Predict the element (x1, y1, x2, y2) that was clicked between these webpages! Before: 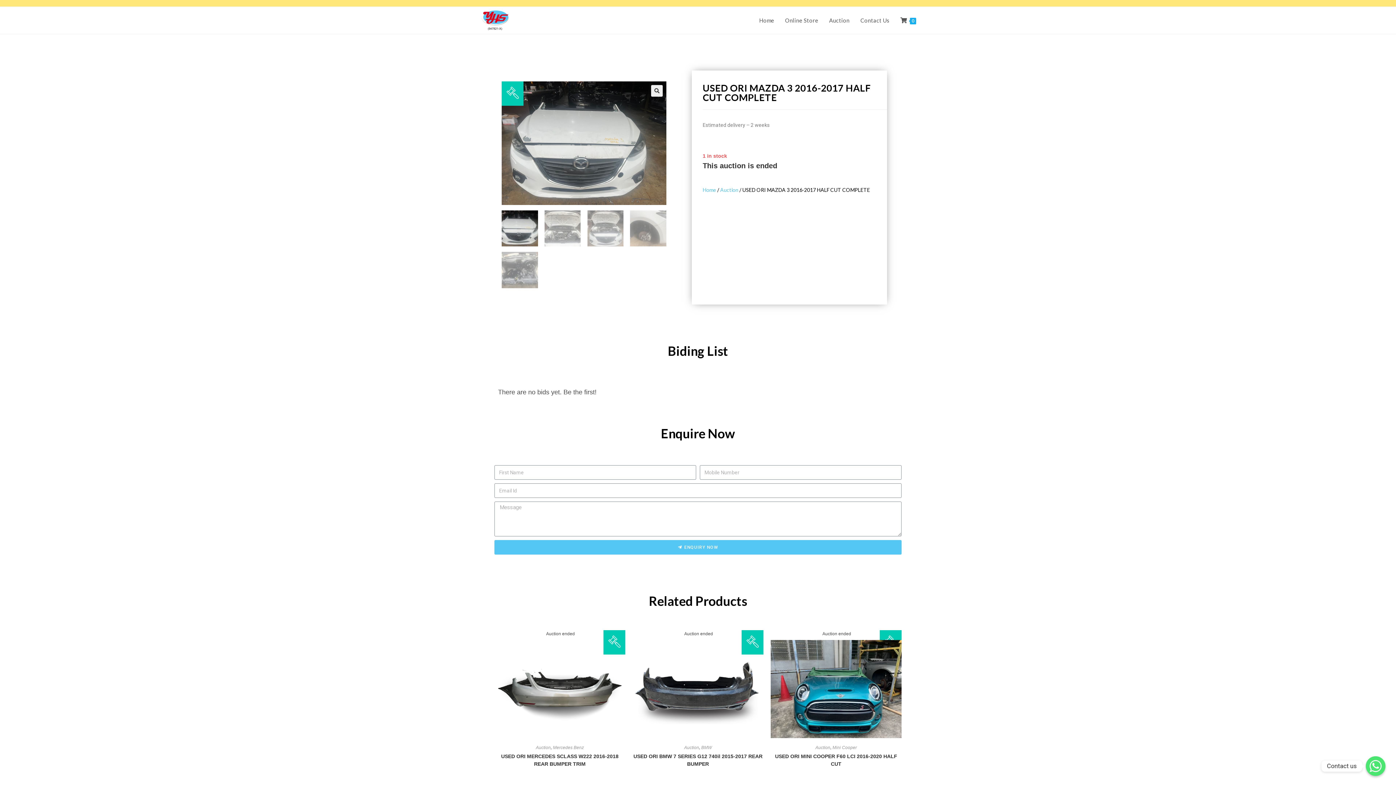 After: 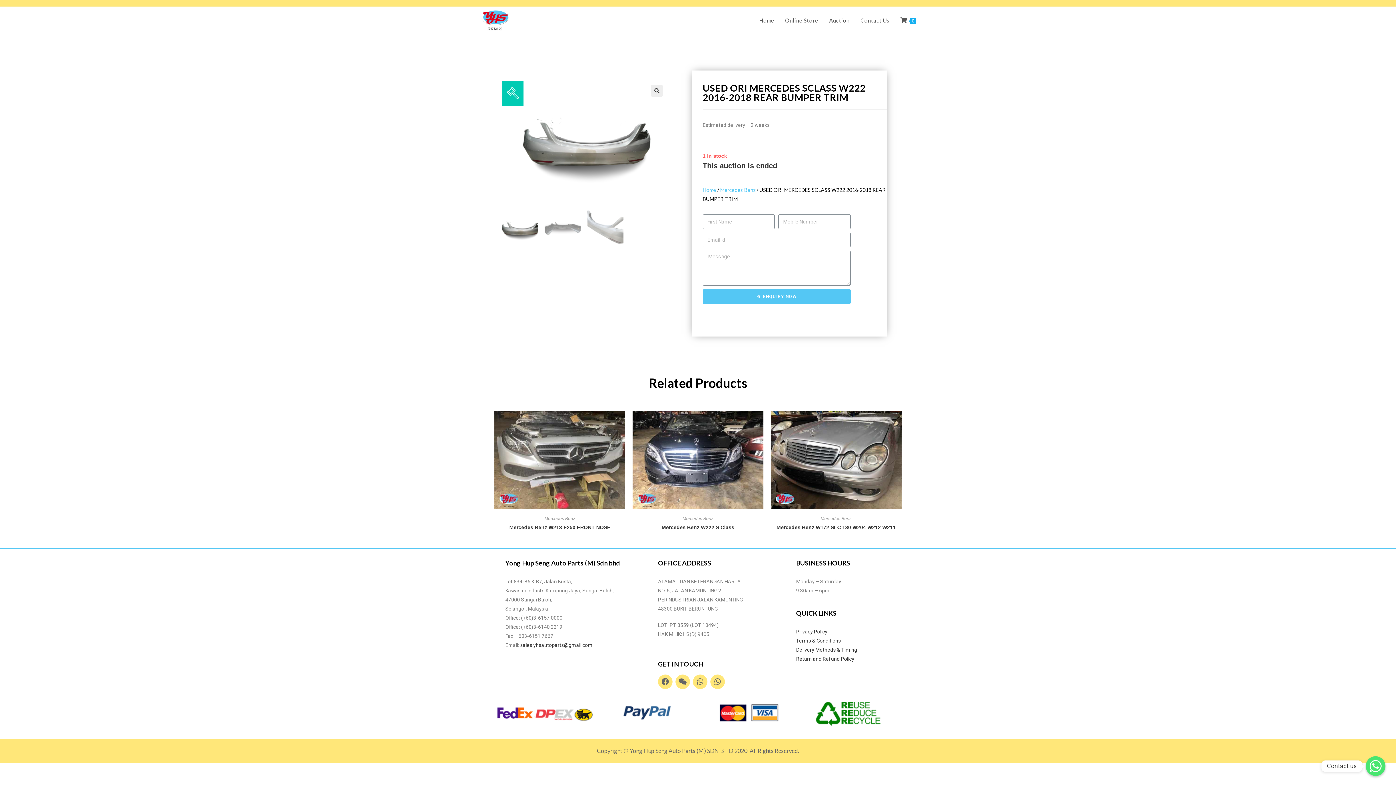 Action: bbox: (494, 686, 625, 691)